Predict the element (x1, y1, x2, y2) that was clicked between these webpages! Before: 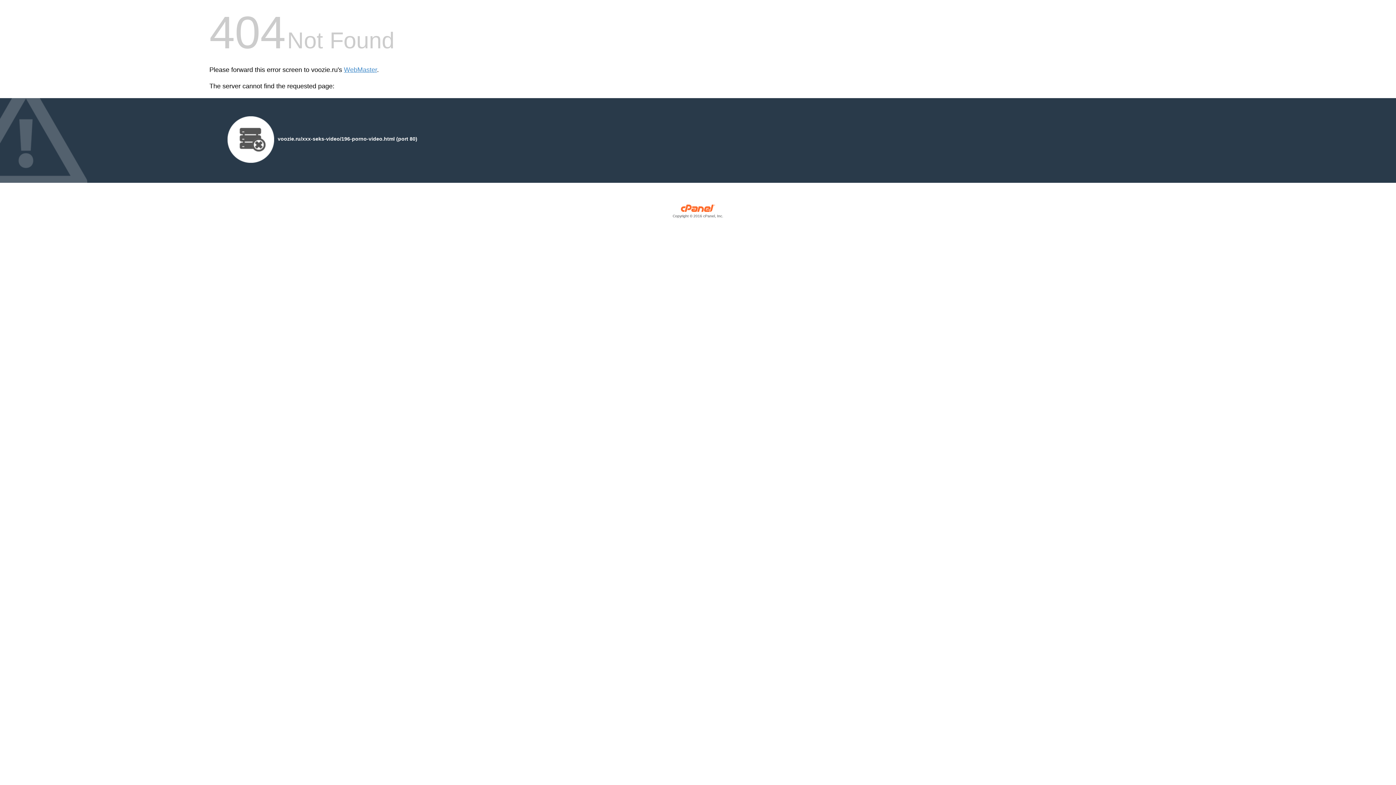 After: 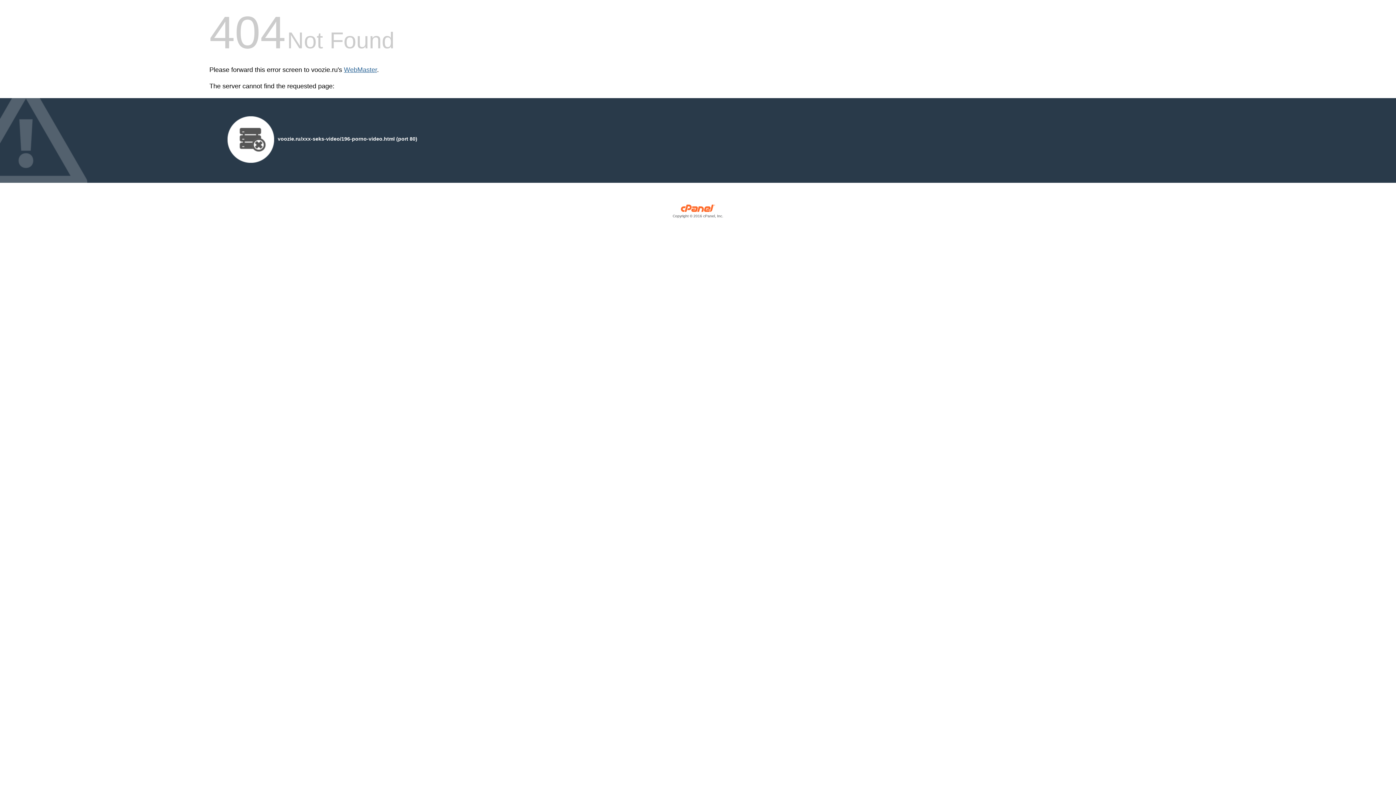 Action: bbox: (344, 66, 377, 73) label: WebMaster